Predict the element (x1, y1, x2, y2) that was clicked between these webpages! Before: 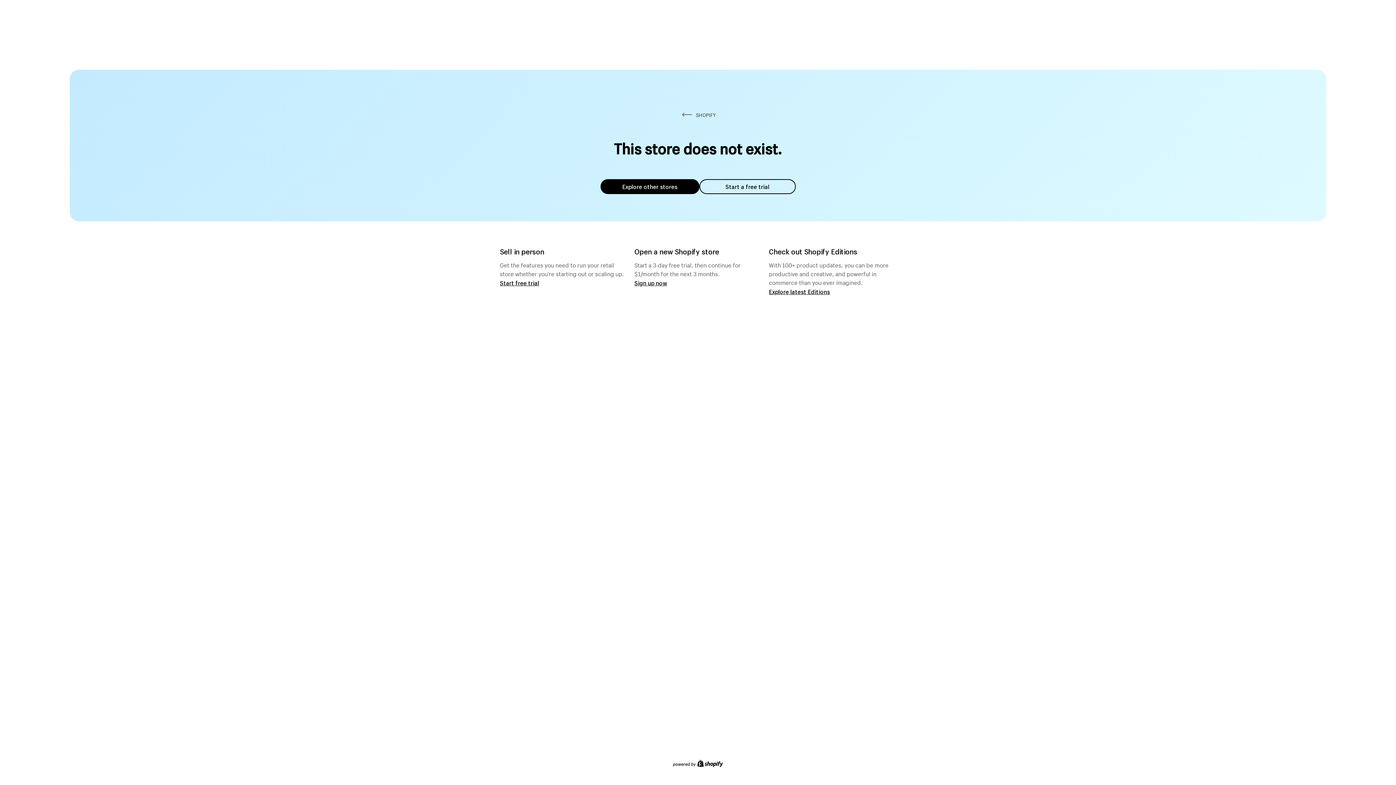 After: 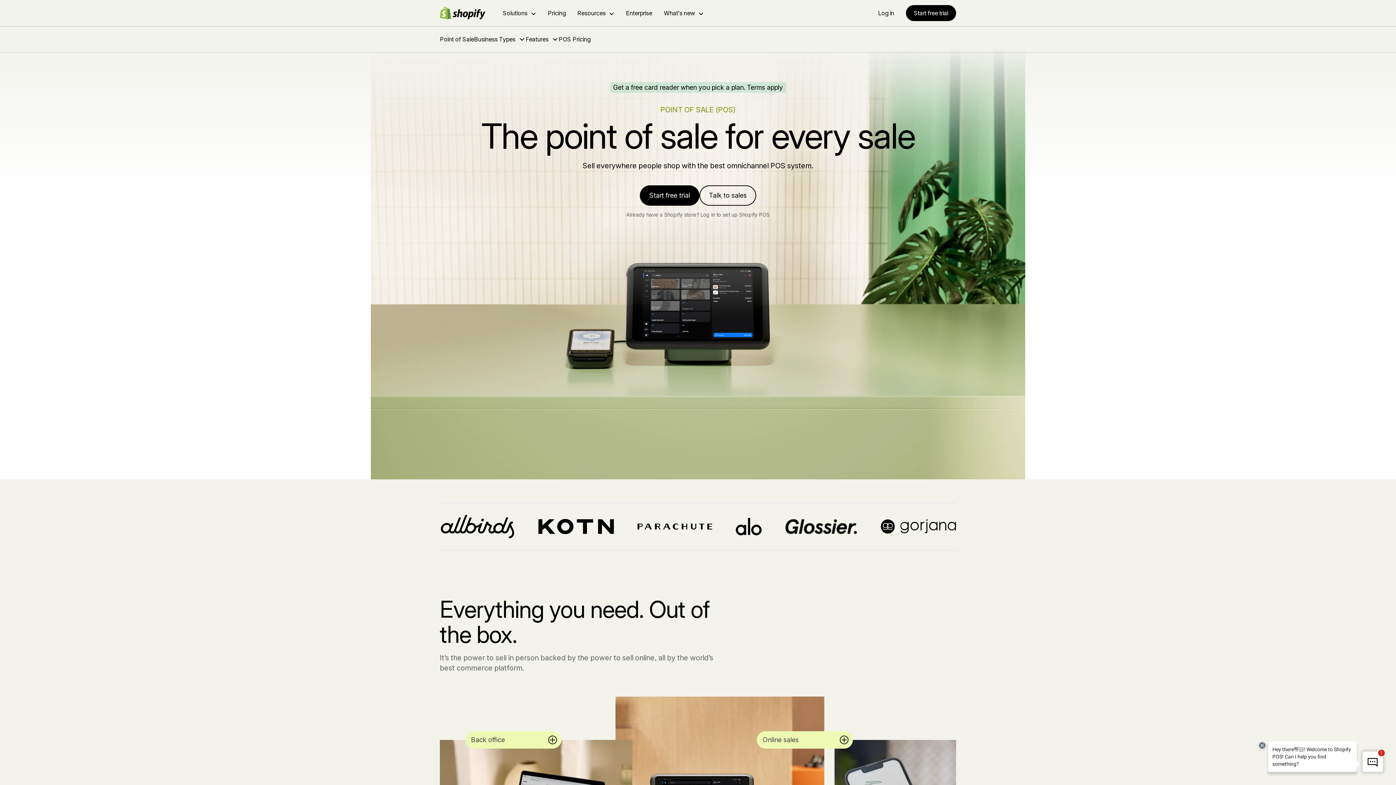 Action: label: Start free trial bbox: (500, 279, 539, 286)